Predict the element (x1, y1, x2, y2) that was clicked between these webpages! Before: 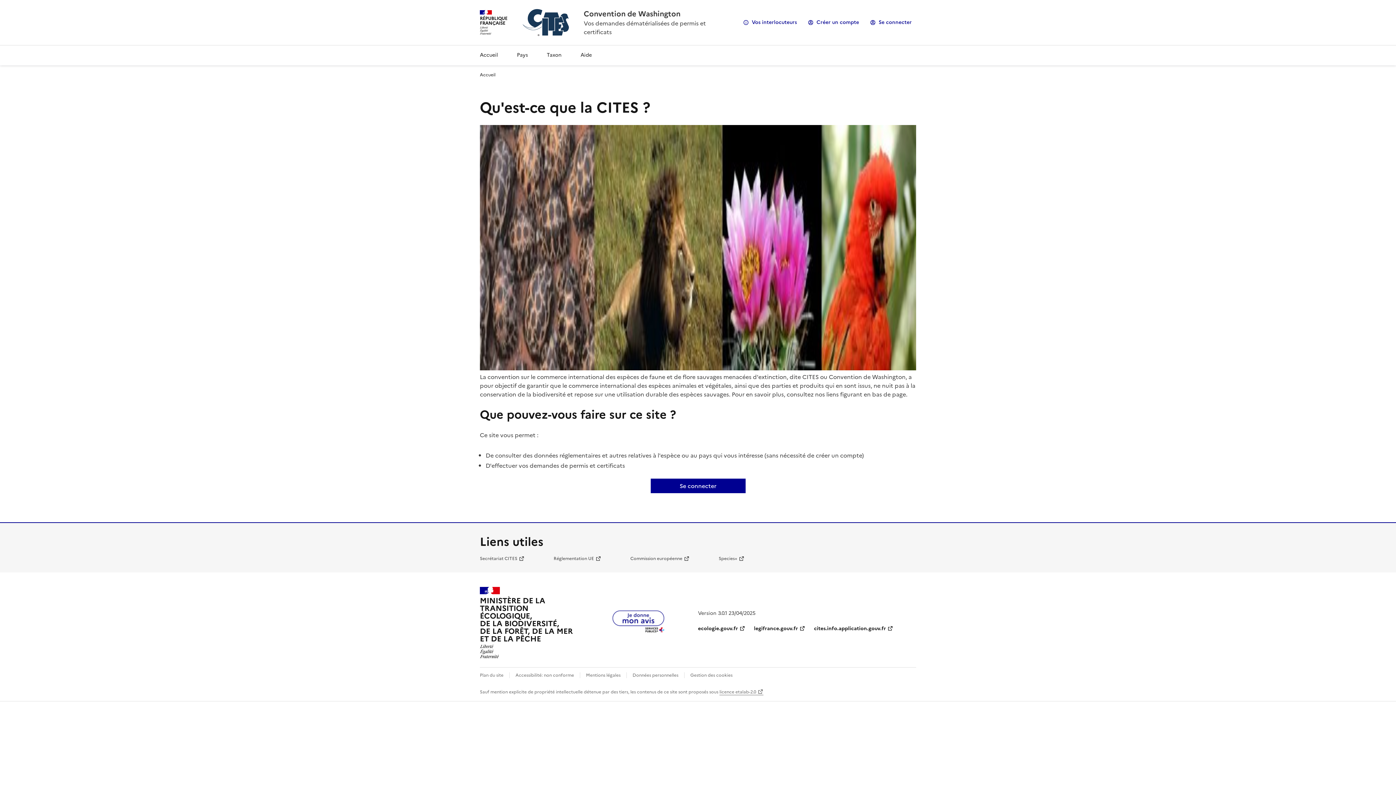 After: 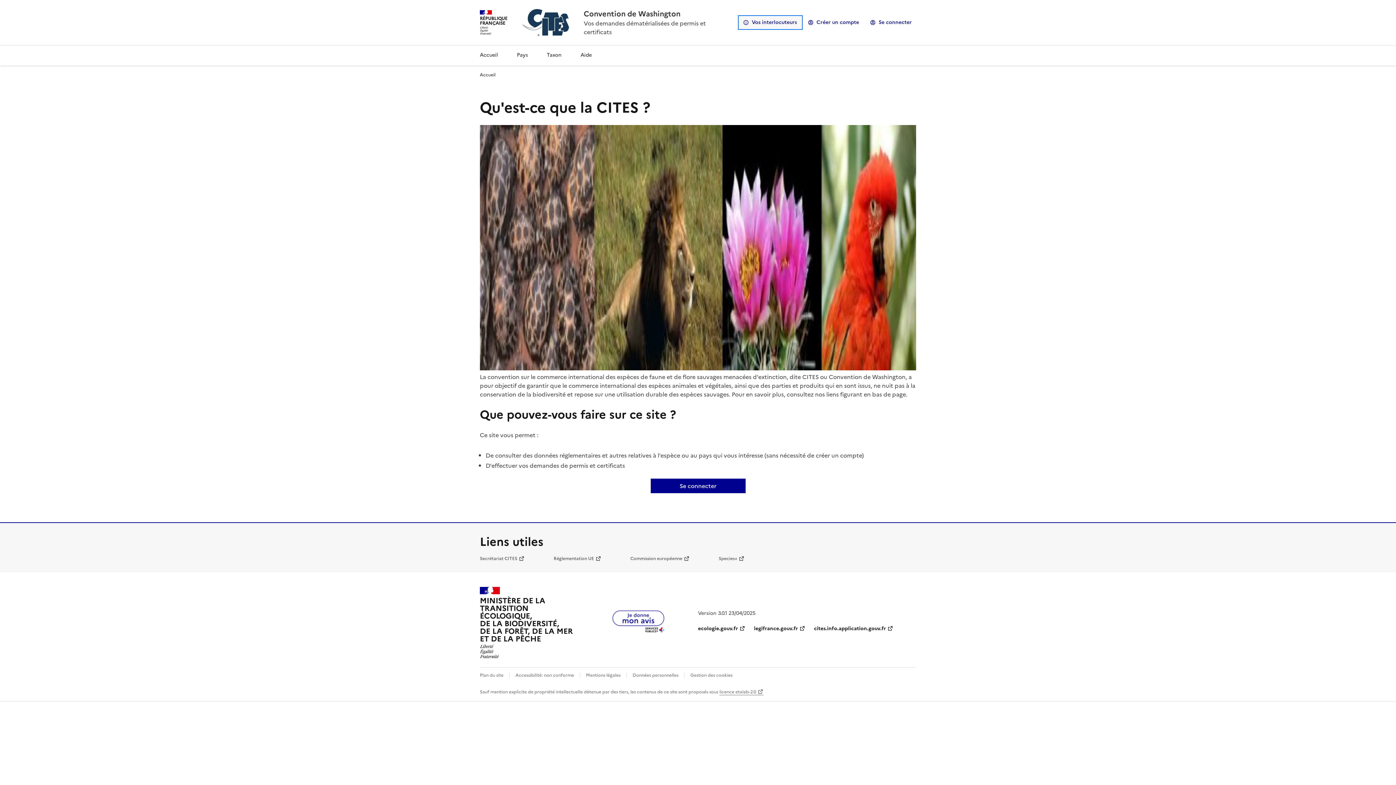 Action: label: Vos interlocuteurs bbox: (739, 16, 801, 28)